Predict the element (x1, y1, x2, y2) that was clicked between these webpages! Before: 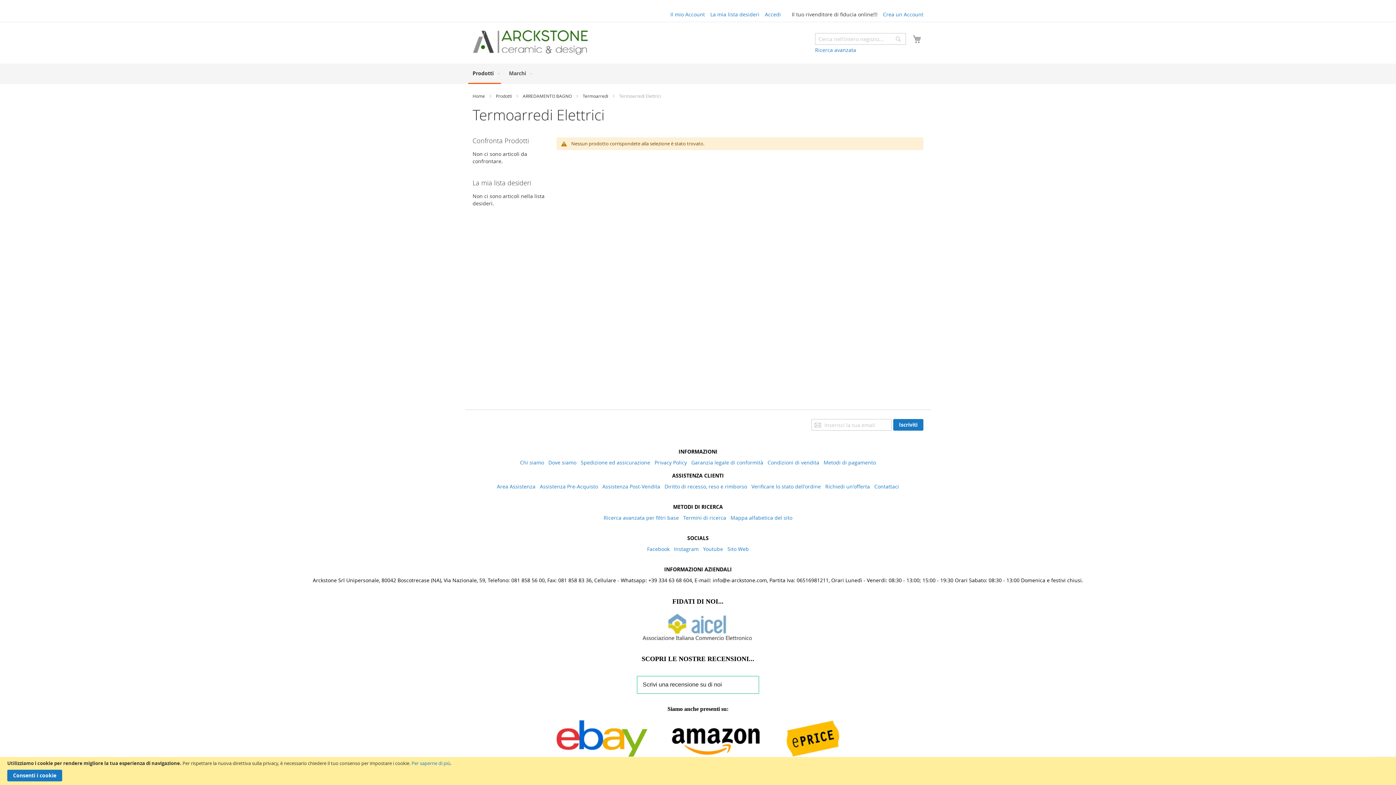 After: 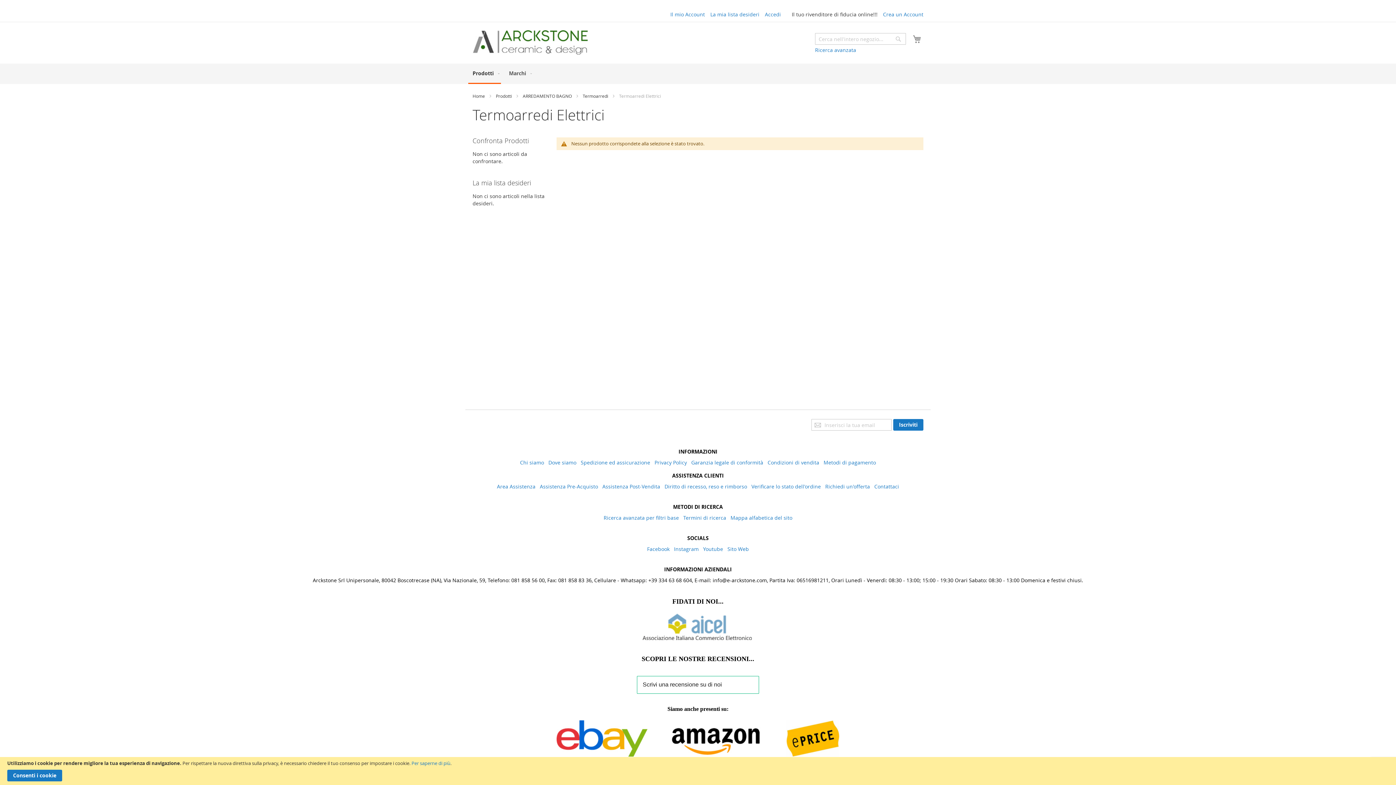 Action: bbox: (786, 751, 839, 758)